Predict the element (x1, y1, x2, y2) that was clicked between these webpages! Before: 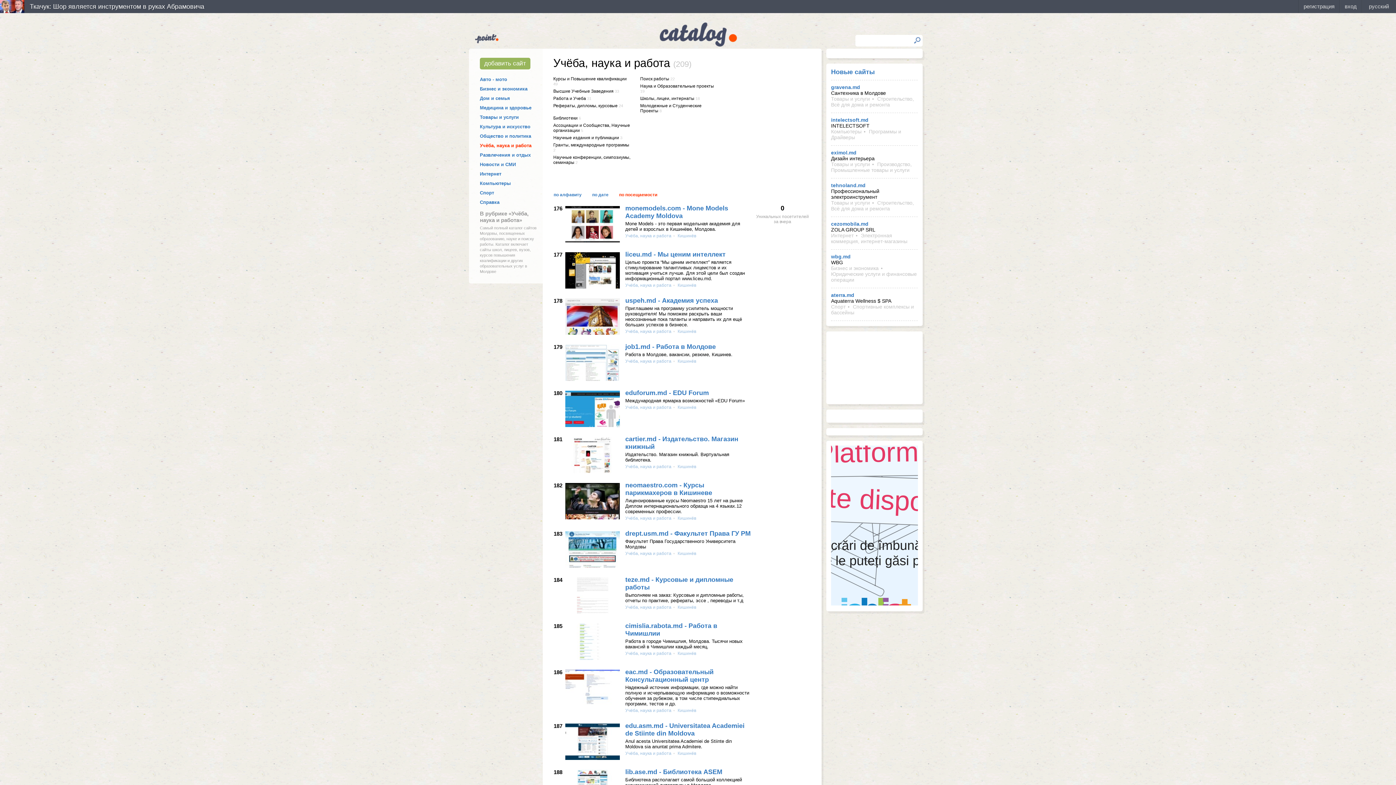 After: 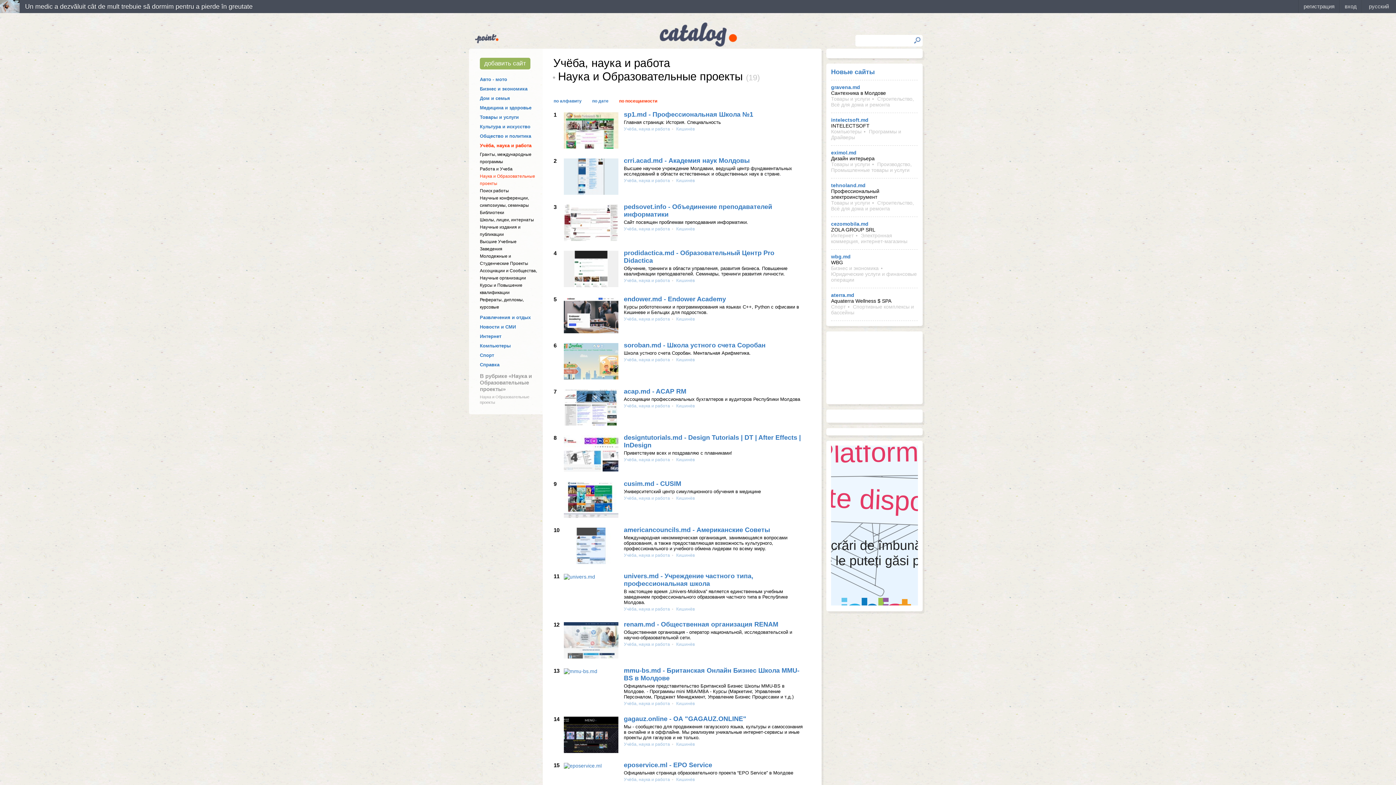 Action: label: Наука и Образовательные проекты bbox: (640, 83, 714, 88)